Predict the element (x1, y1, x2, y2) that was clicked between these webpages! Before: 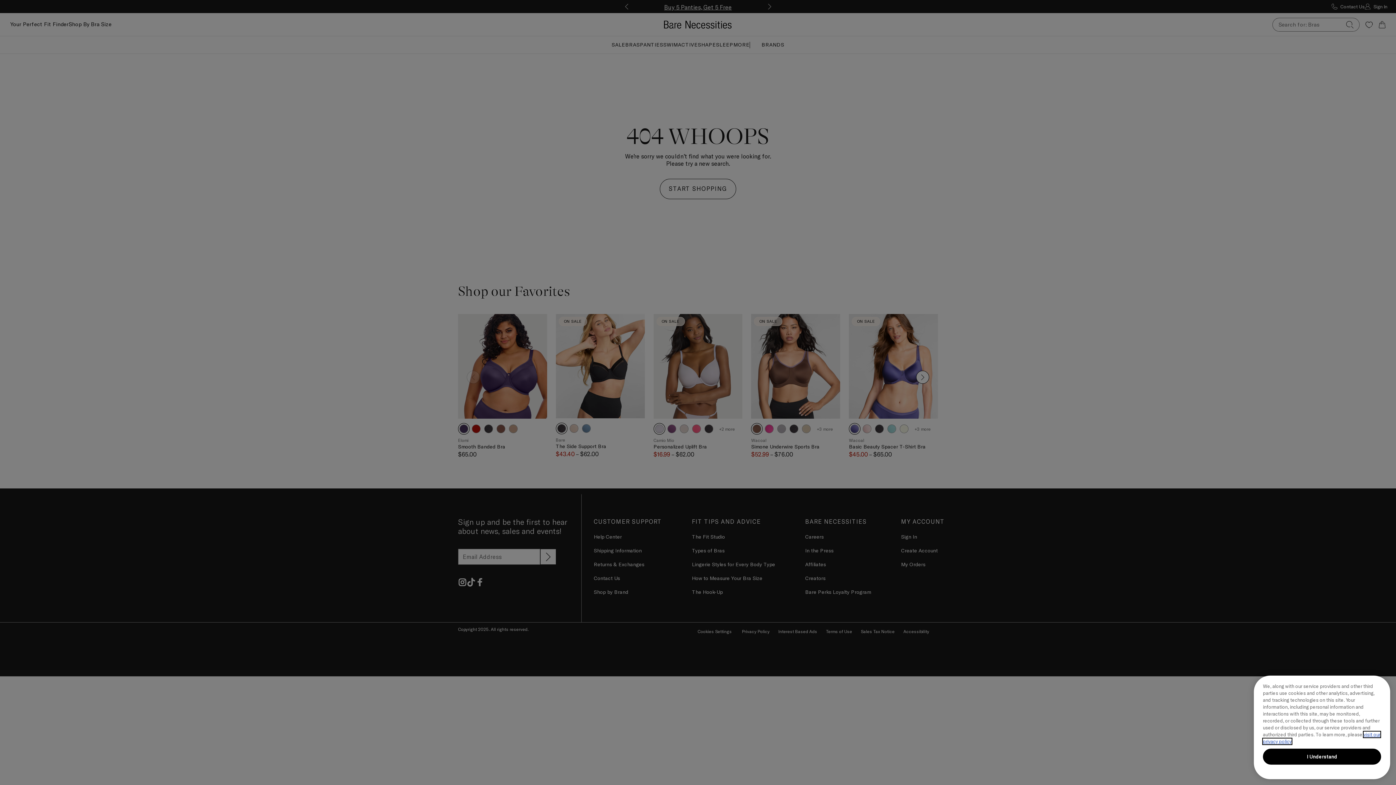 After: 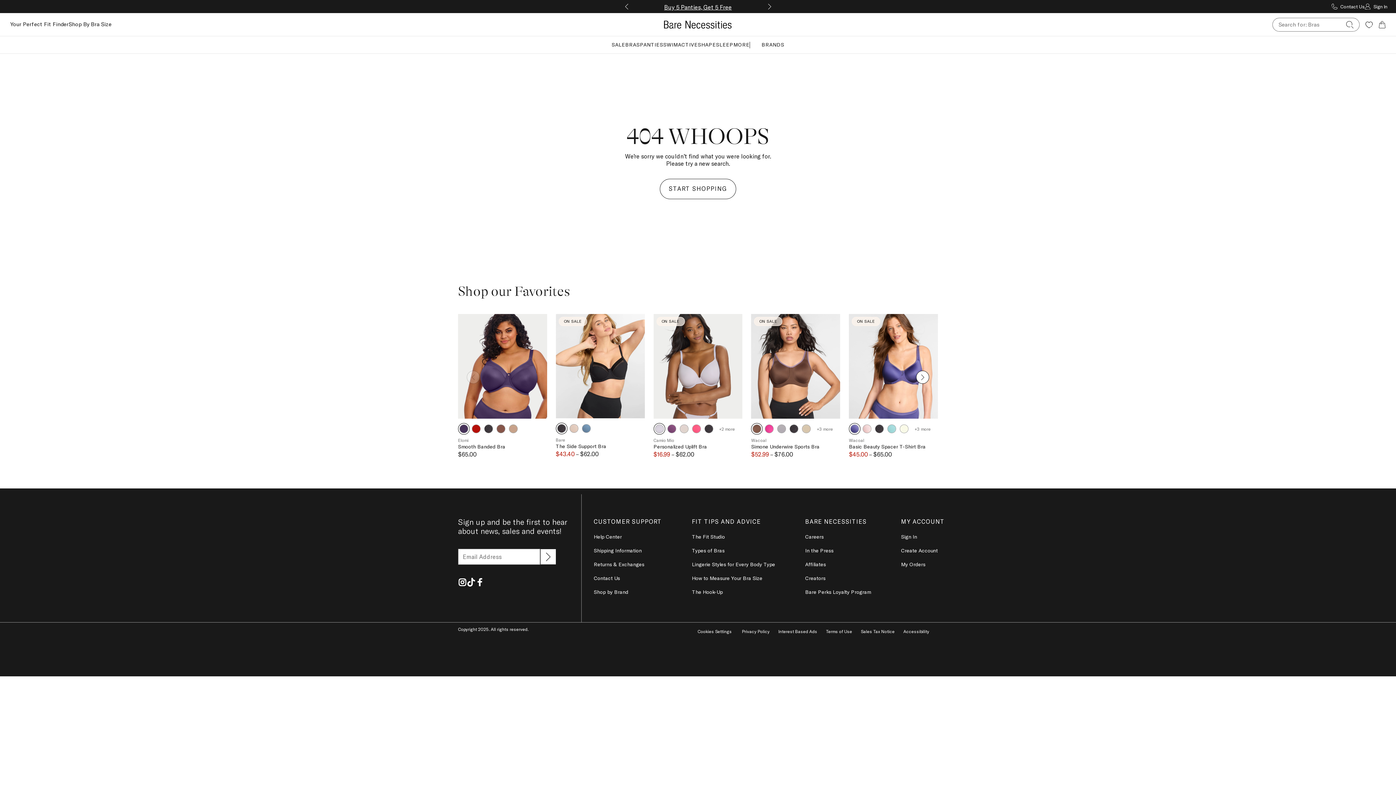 Action: bbox: (1263, 749, 1381, 765) label: I Understand